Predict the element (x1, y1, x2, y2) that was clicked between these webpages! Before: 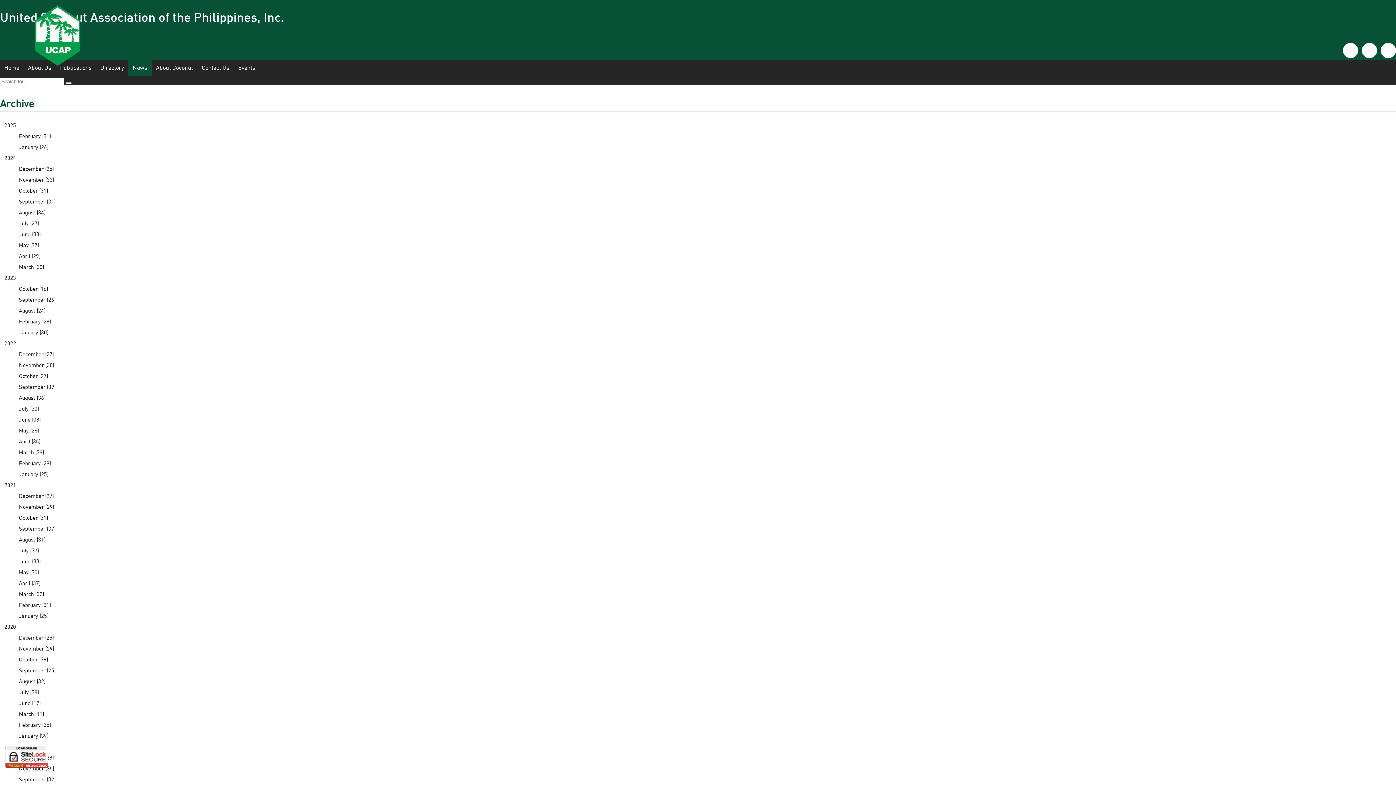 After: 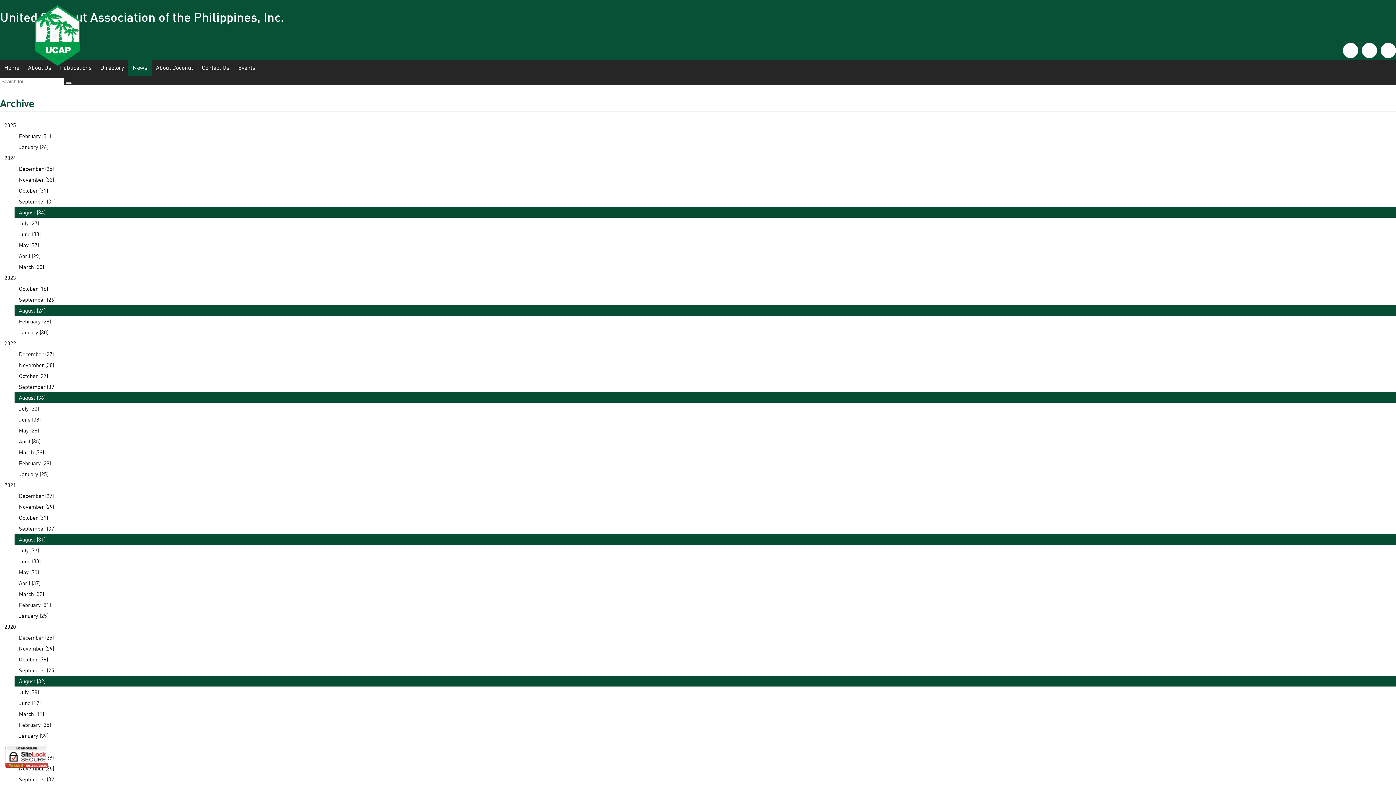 Action: label: August (34) bbox: (14, 206, 1396, 217)